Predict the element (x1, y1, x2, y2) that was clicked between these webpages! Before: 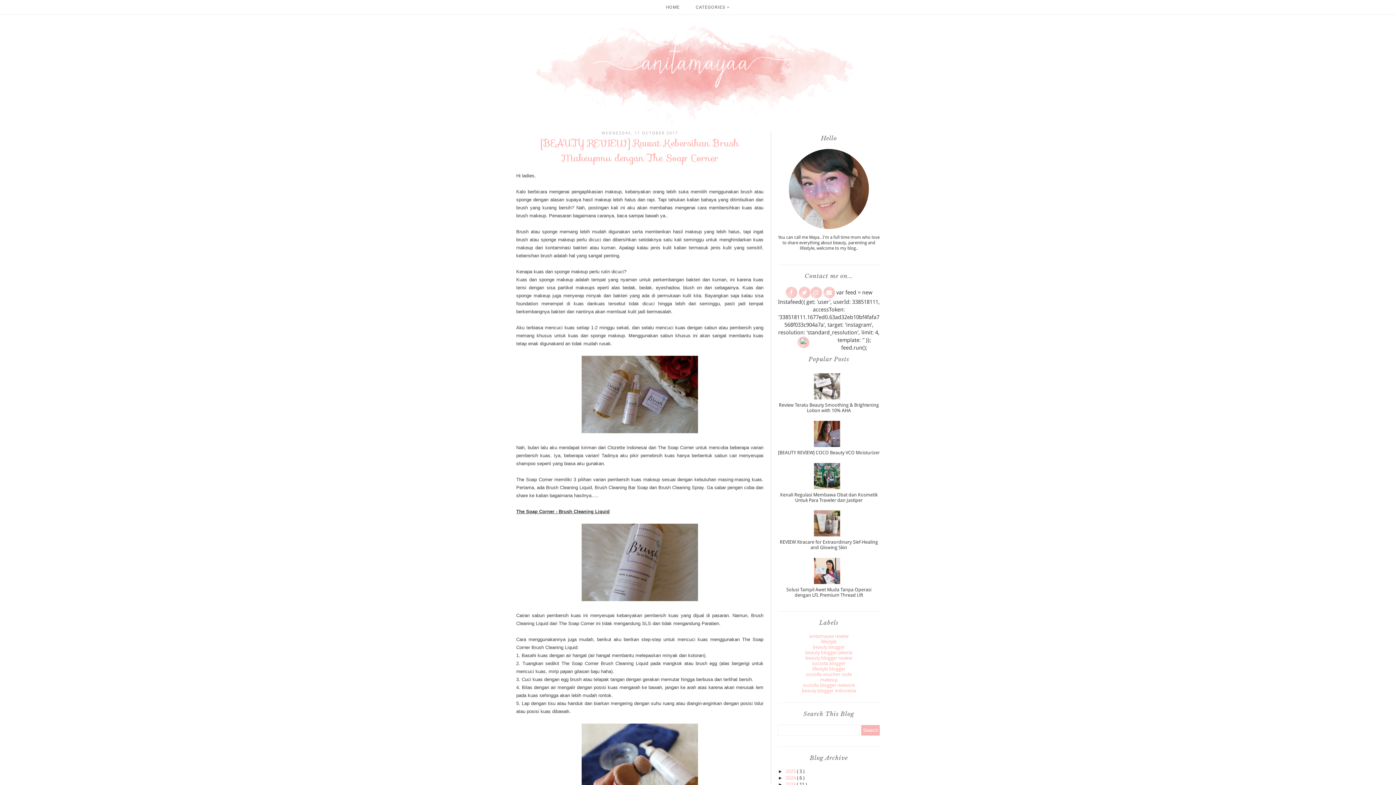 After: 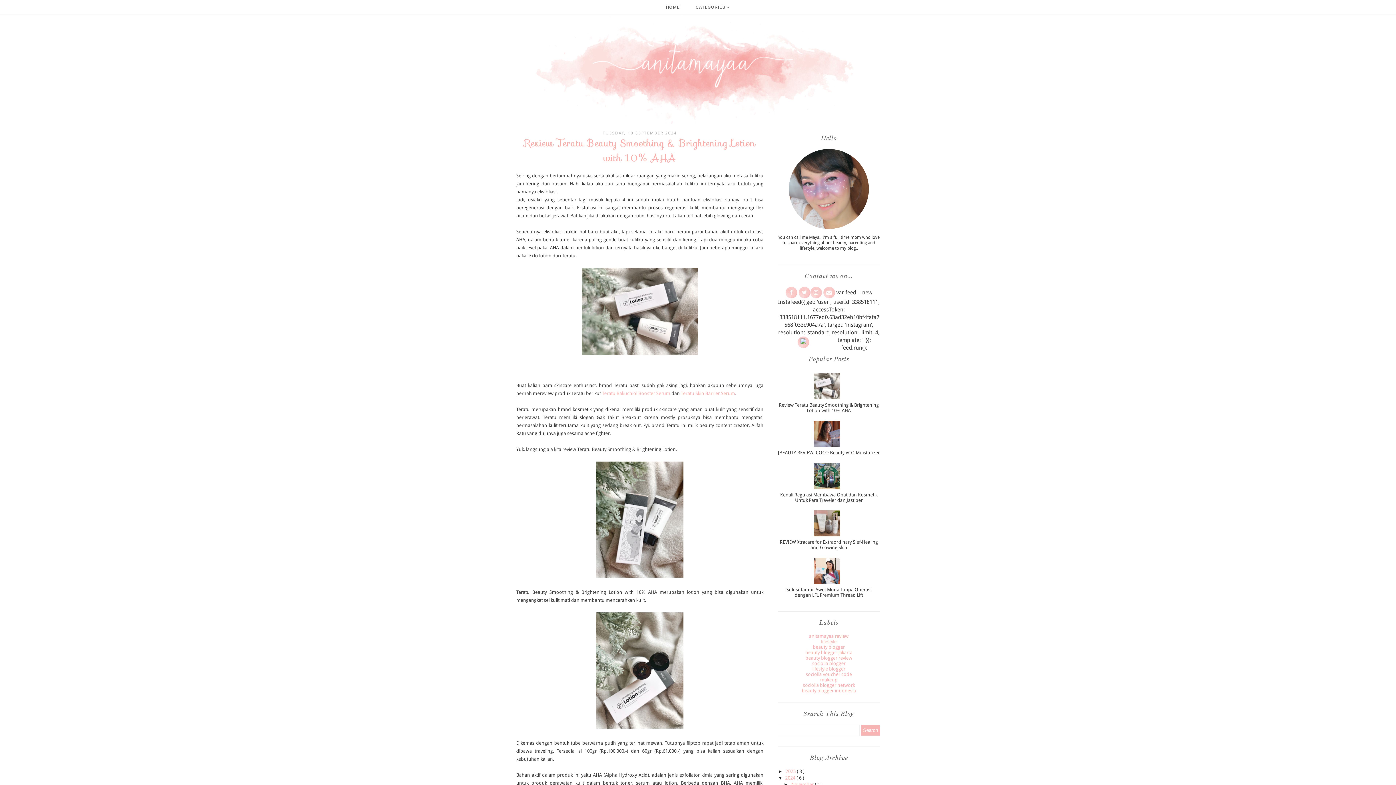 Action: label: Review Teratu Beauty Smoothing & Brightening Lotion with 10% AHA bbox: (779, 402, 879, 413)